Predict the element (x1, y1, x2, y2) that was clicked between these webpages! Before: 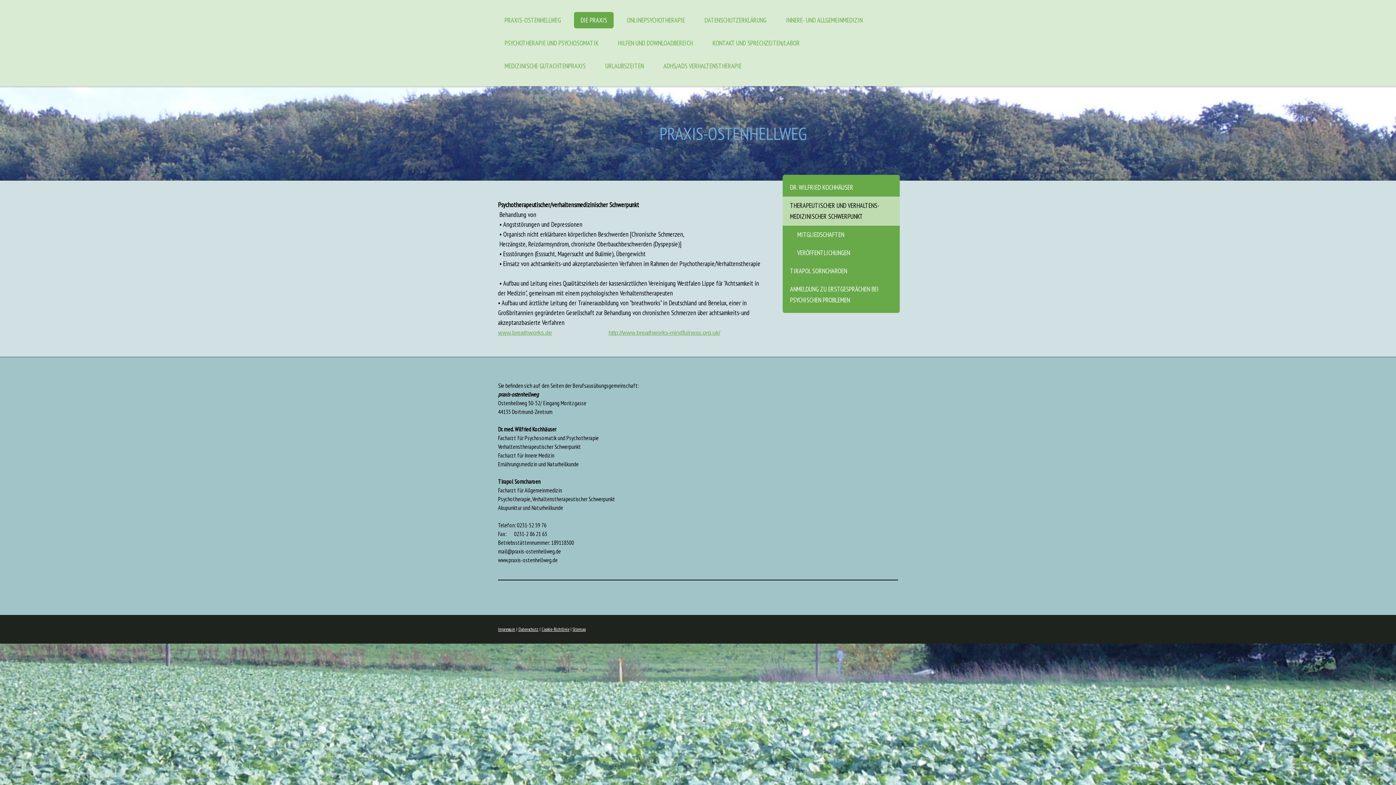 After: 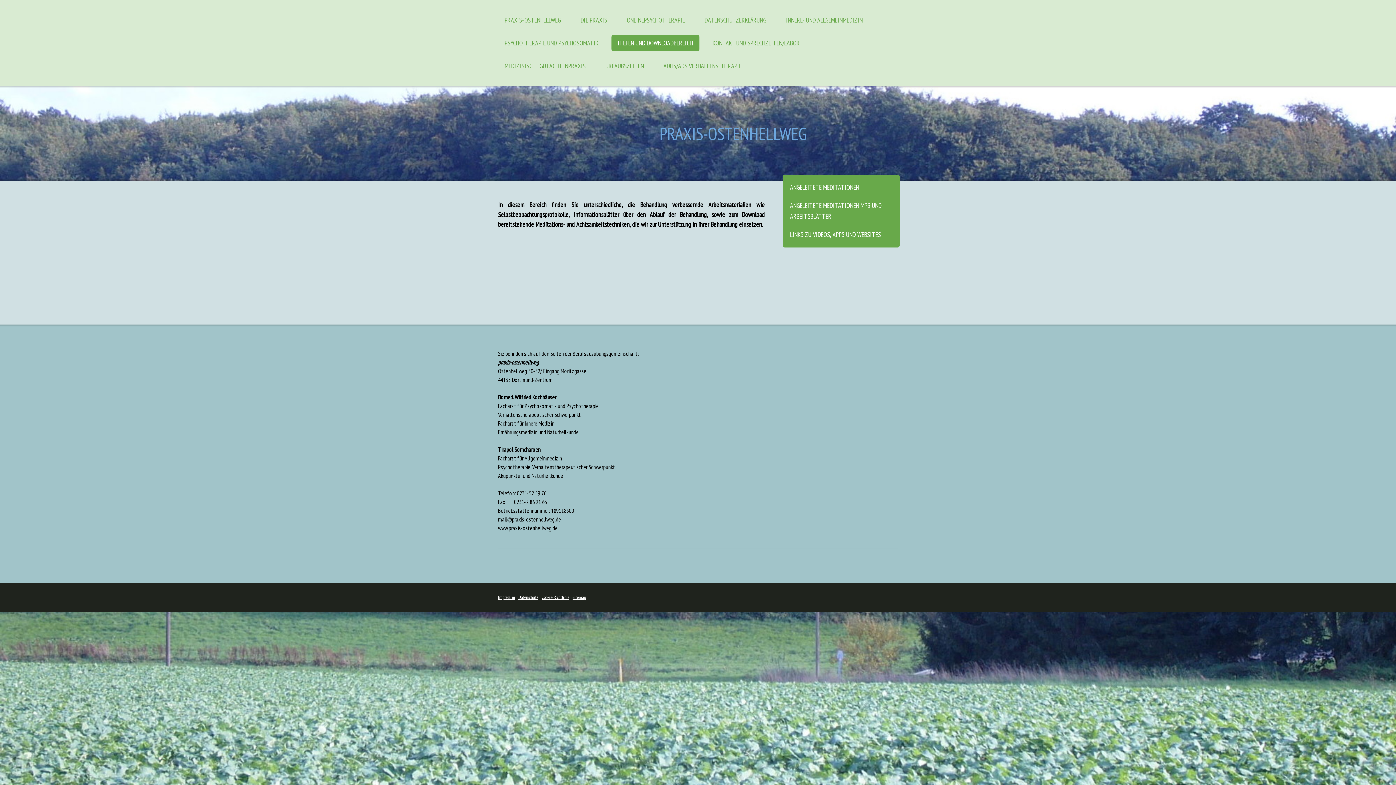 Action: bbox: (611, 34, 699, 51) label: HILFEN UND DOWNLOADBEREICH